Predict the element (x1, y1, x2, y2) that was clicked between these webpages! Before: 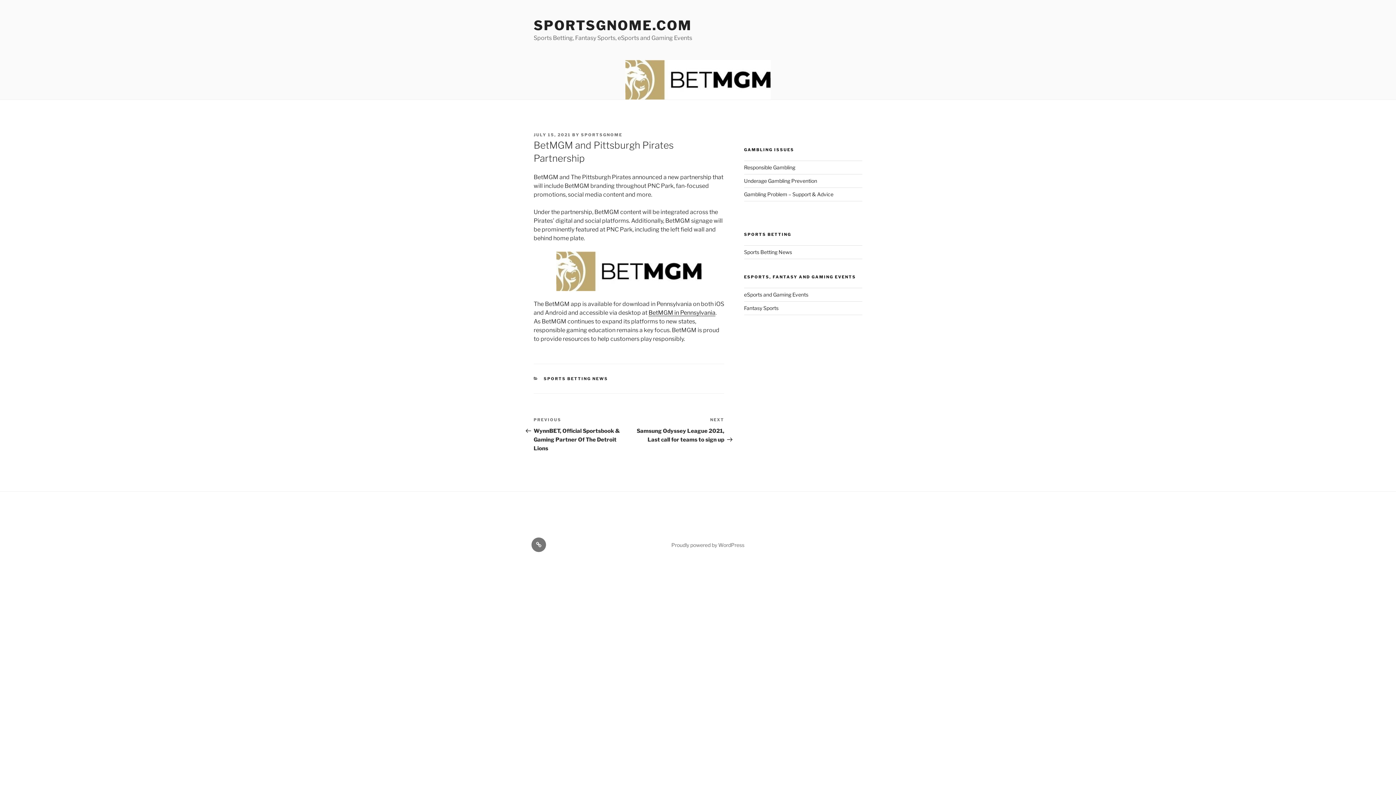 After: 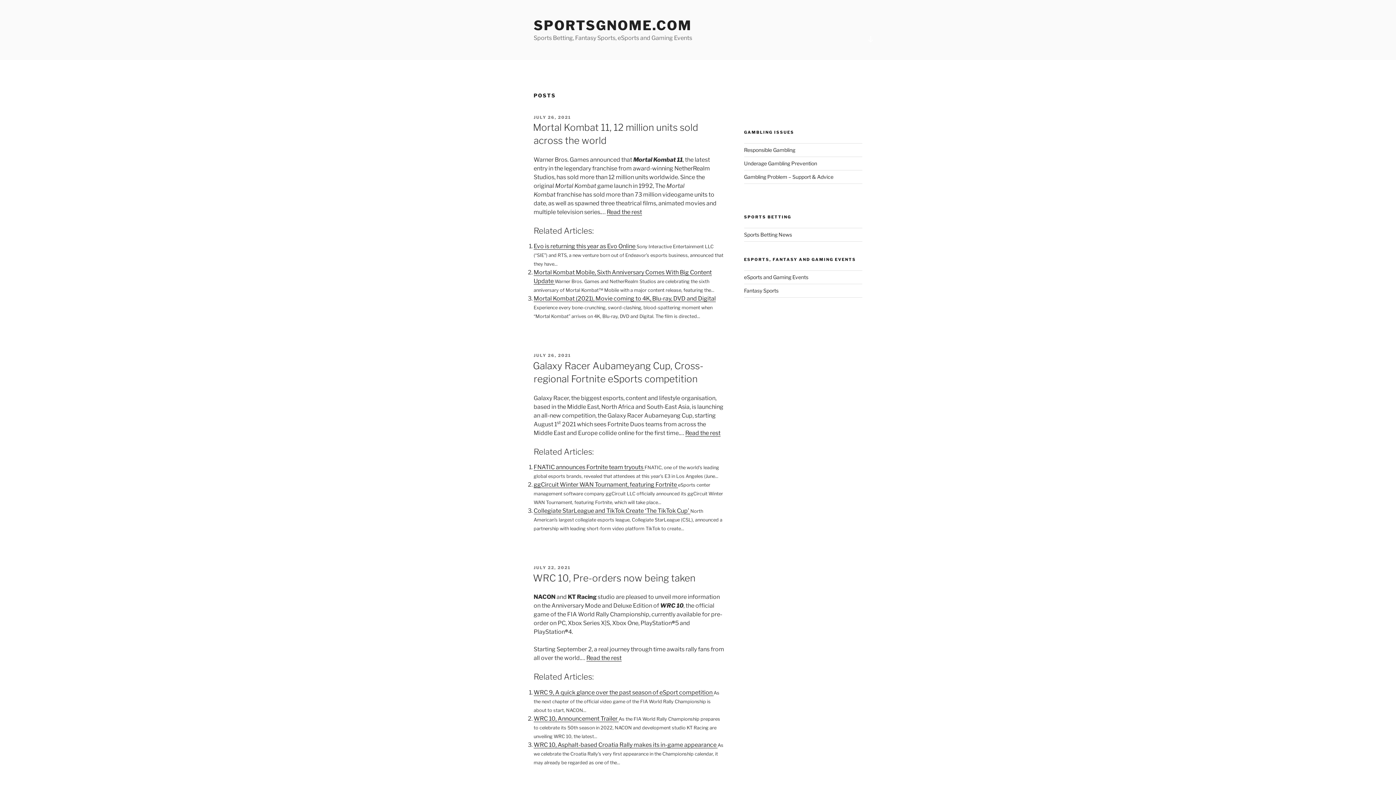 Action: label: SPORTSGNOME.COM bbox: (533, 17, 692, 33)